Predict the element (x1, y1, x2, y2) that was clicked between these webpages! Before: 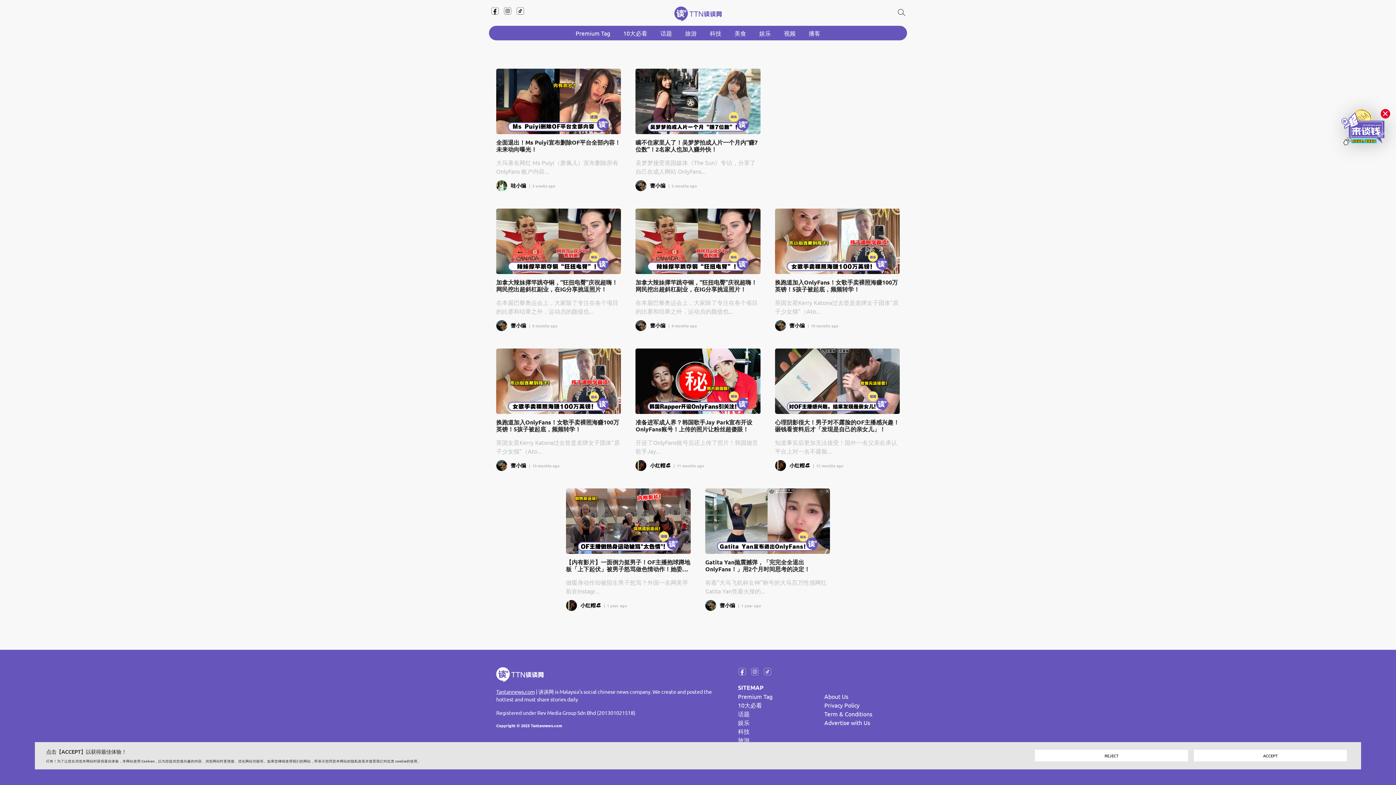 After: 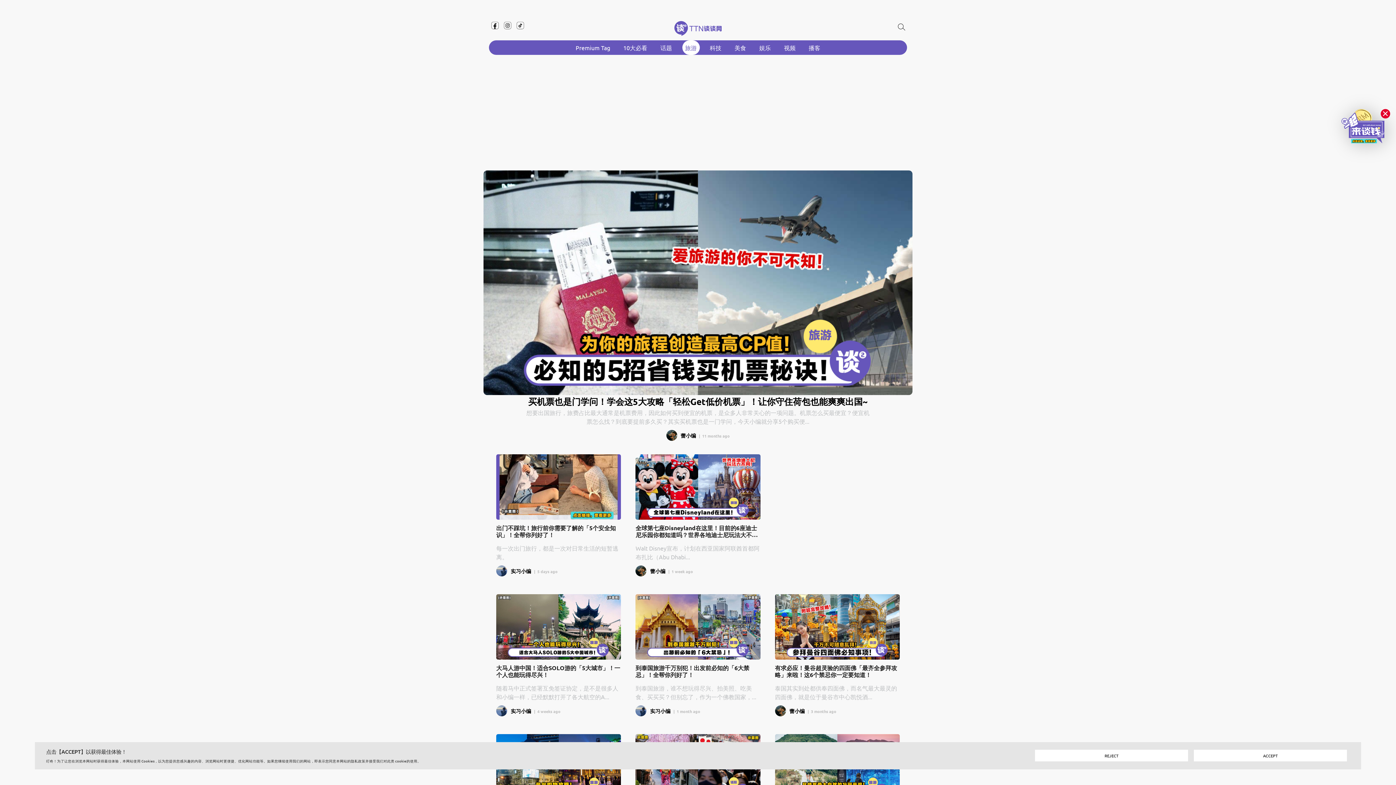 Action: label: 旅游 bbox: (682, 25, 699, 40)